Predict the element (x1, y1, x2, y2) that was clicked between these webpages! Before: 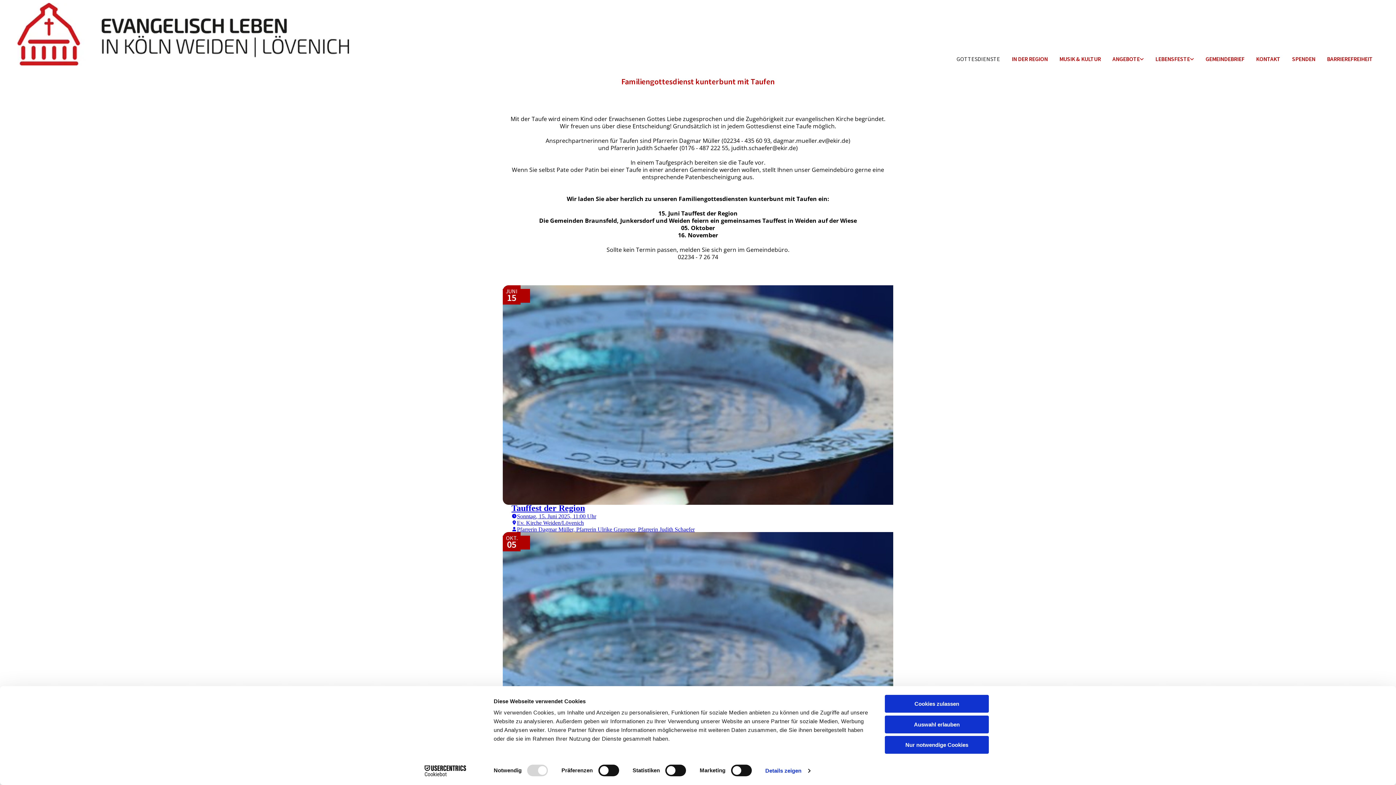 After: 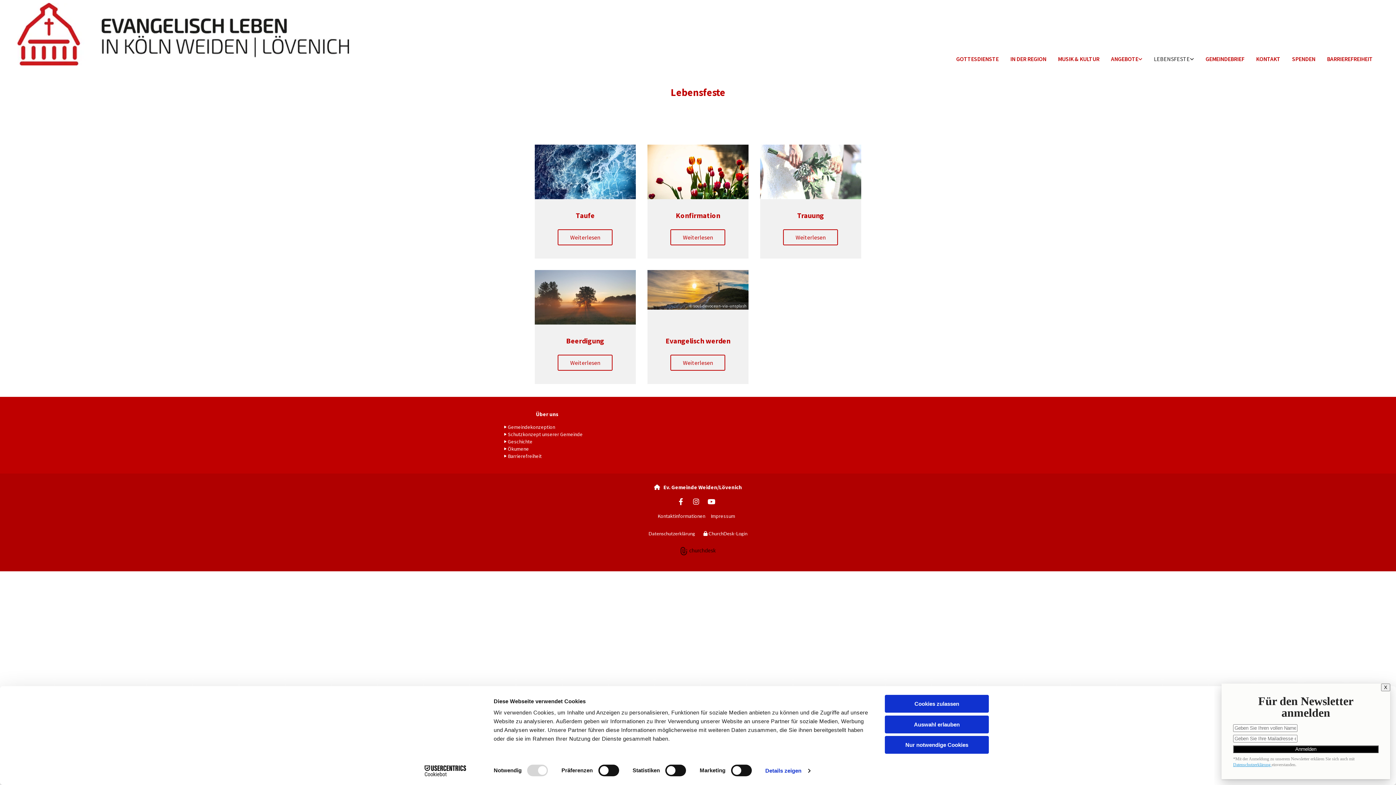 Action: label: LEBENSFESTE bbox: (1149, 51, 1200, 67)